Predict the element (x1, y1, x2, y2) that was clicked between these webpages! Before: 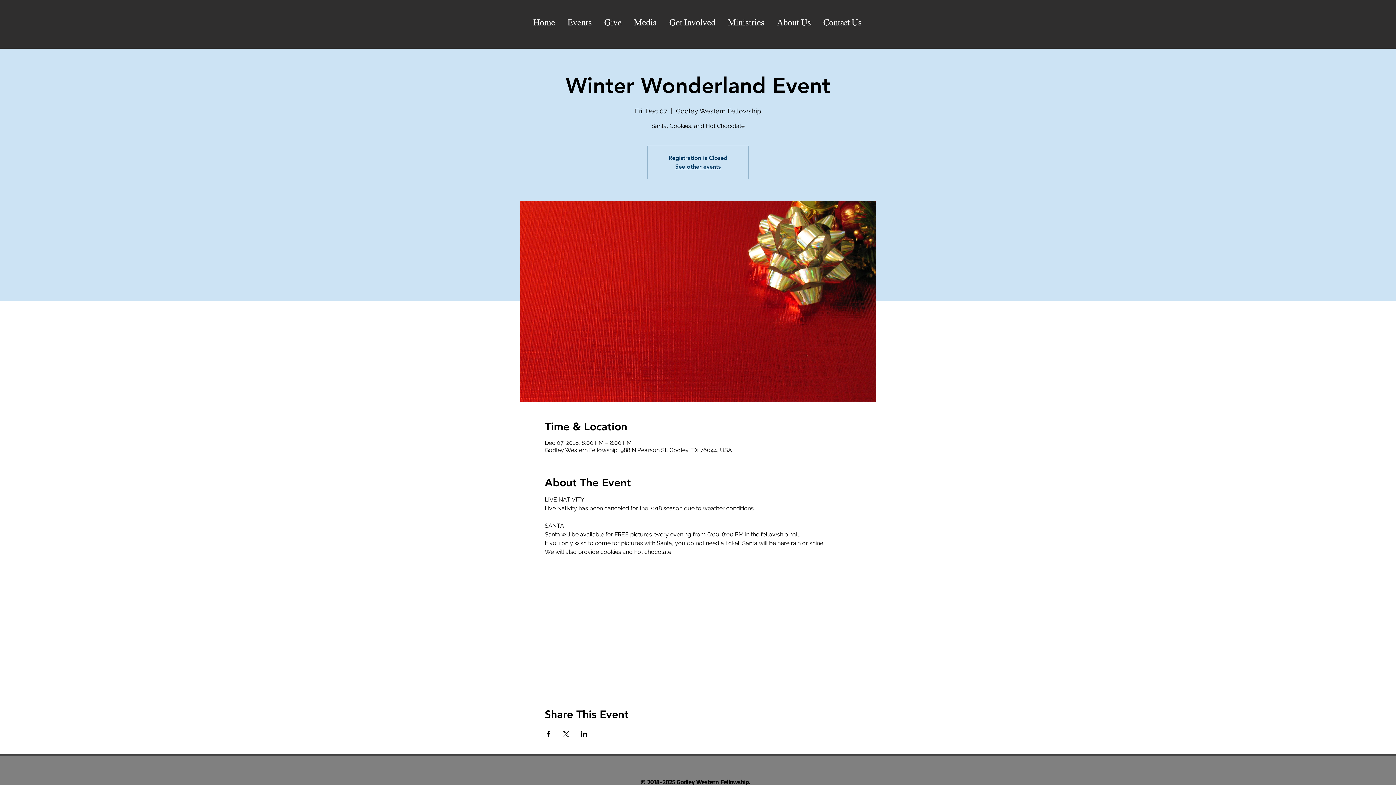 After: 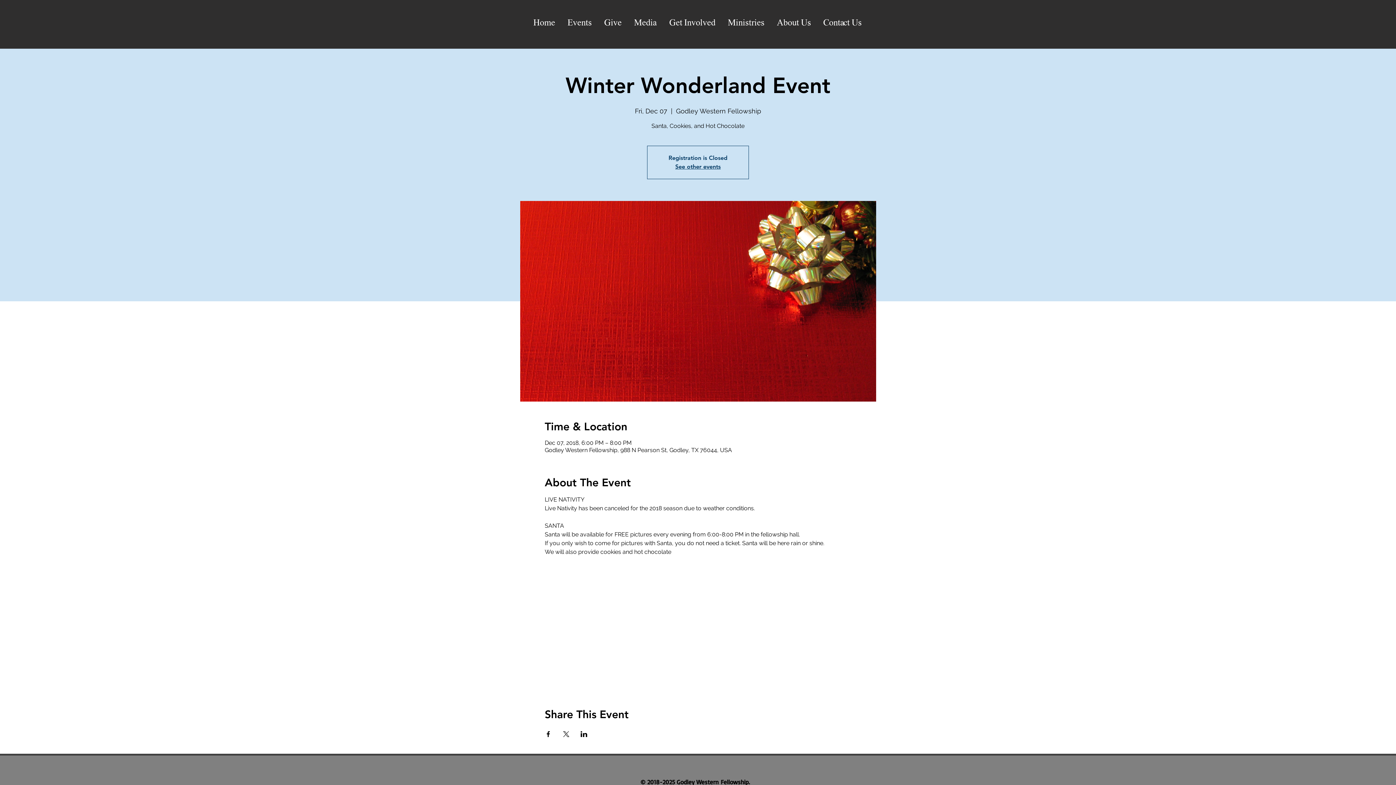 Action: label: About Us bbox: (770, 14, 817, 32)